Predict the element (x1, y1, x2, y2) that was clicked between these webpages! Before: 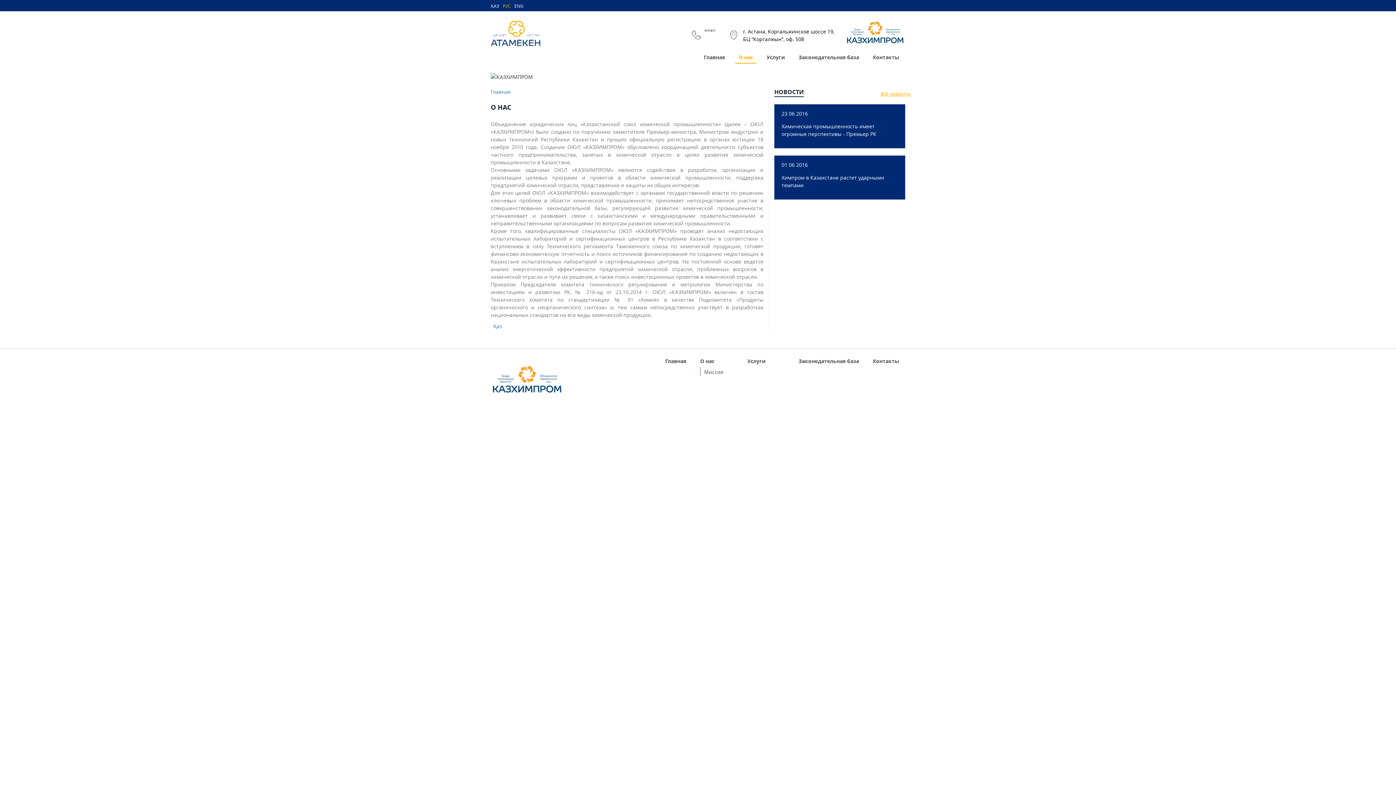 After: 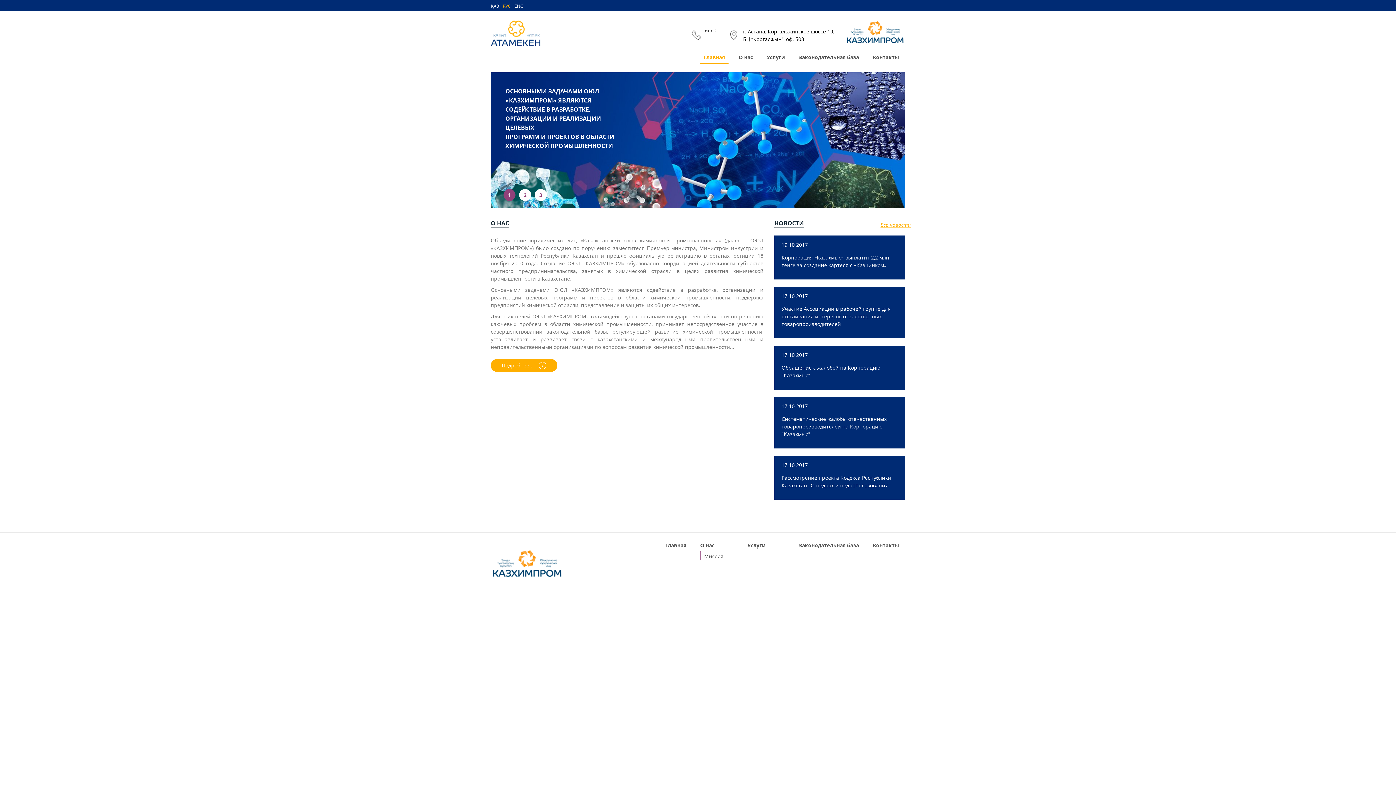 Action: bbox: (490, 88, 510, 95) label: Главная